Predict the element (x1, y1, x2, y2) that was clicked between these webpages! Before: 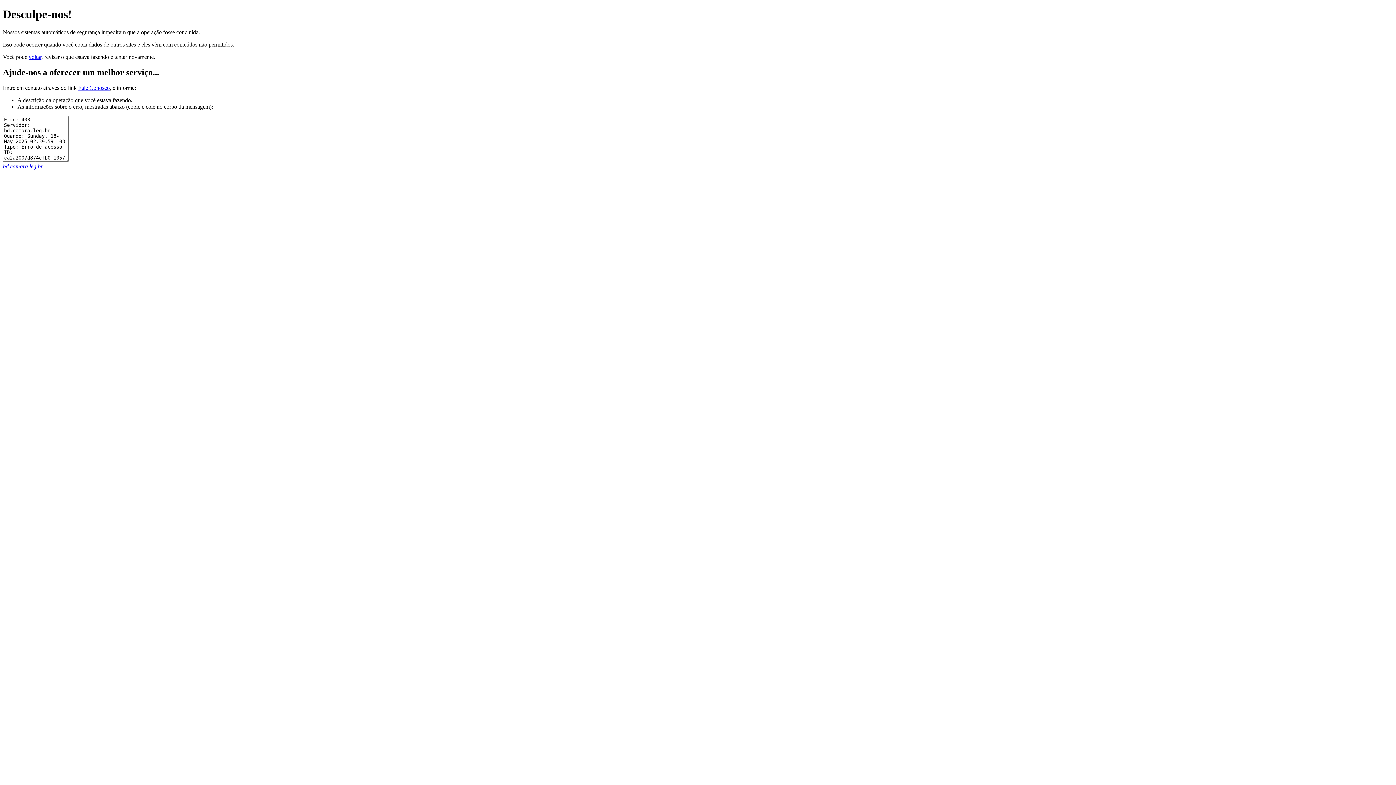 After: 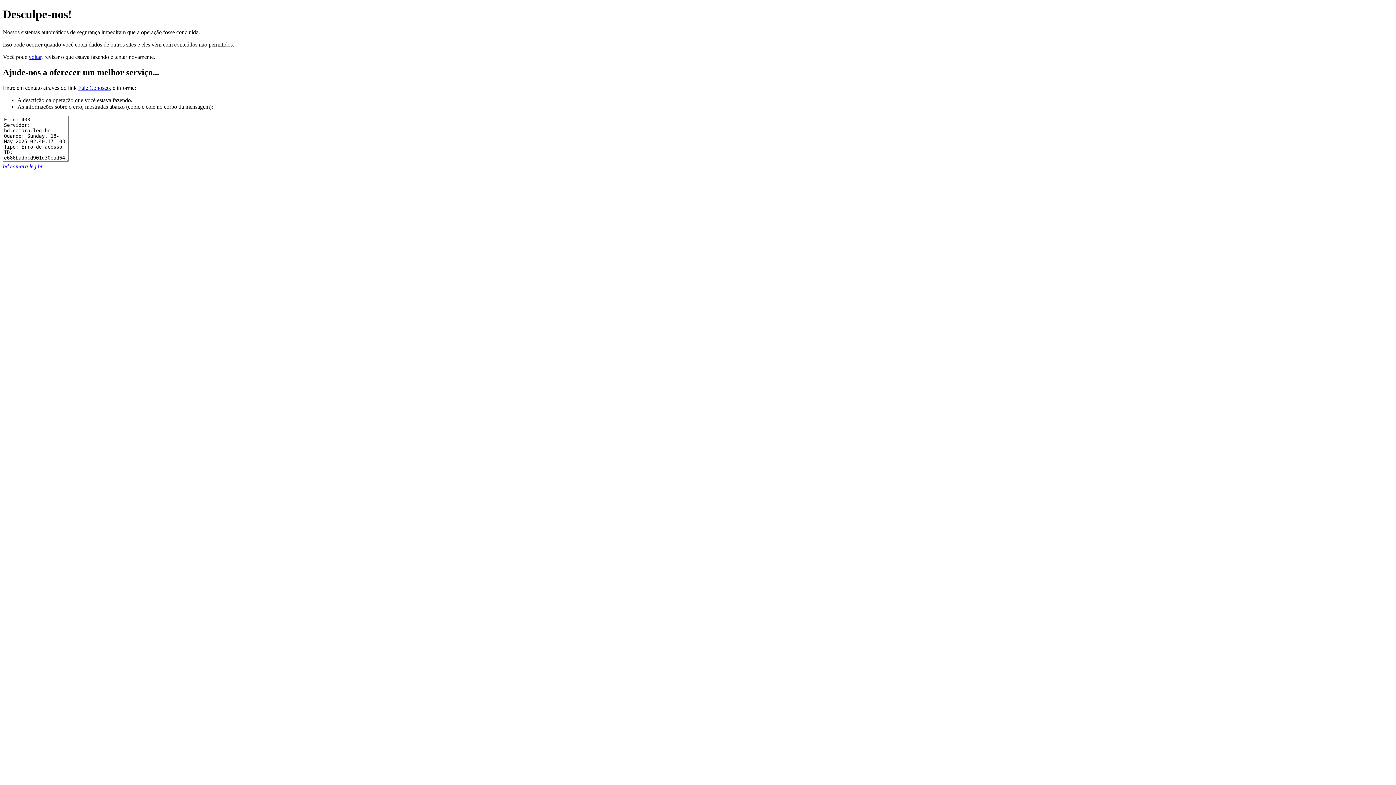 Action: label: bd.camara.leg.br bbox: (2, 163, 42, 169)